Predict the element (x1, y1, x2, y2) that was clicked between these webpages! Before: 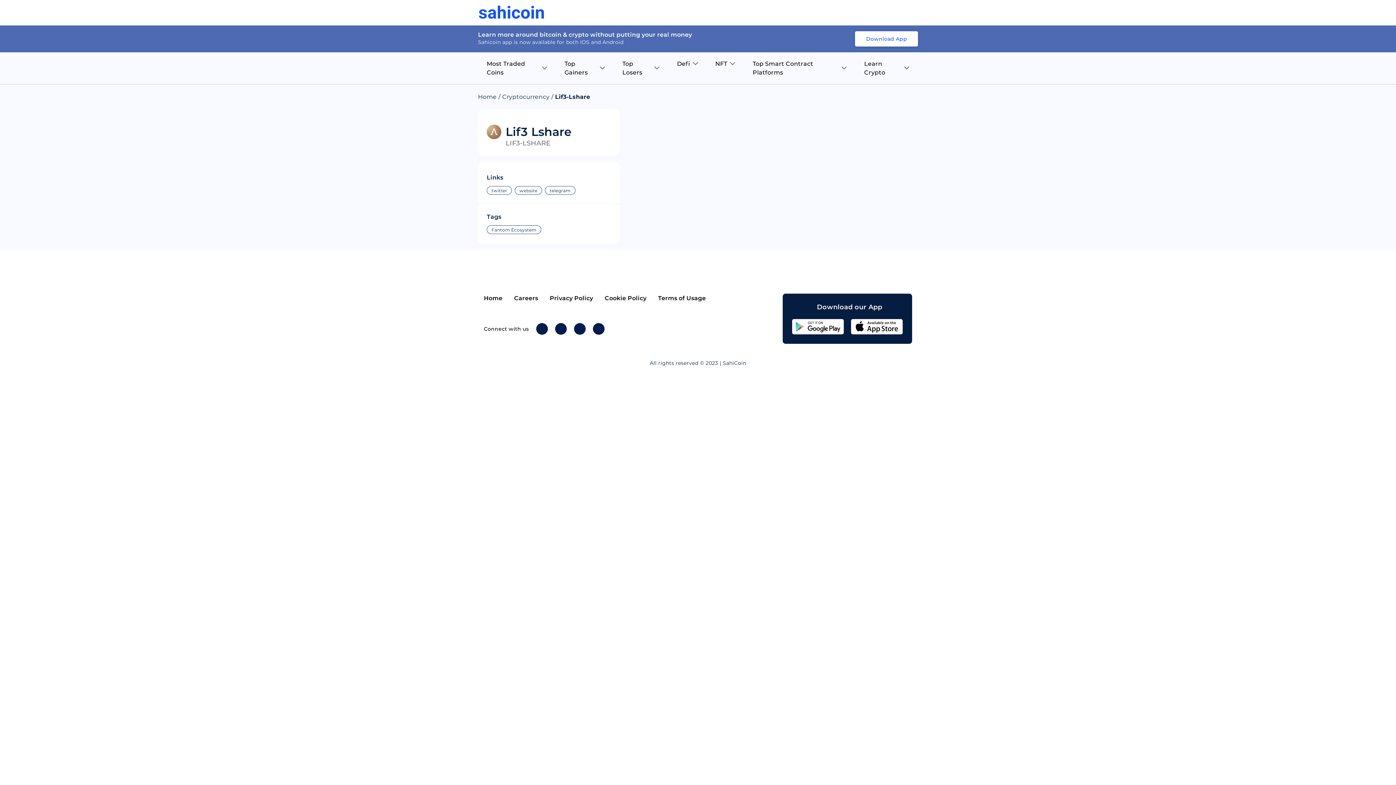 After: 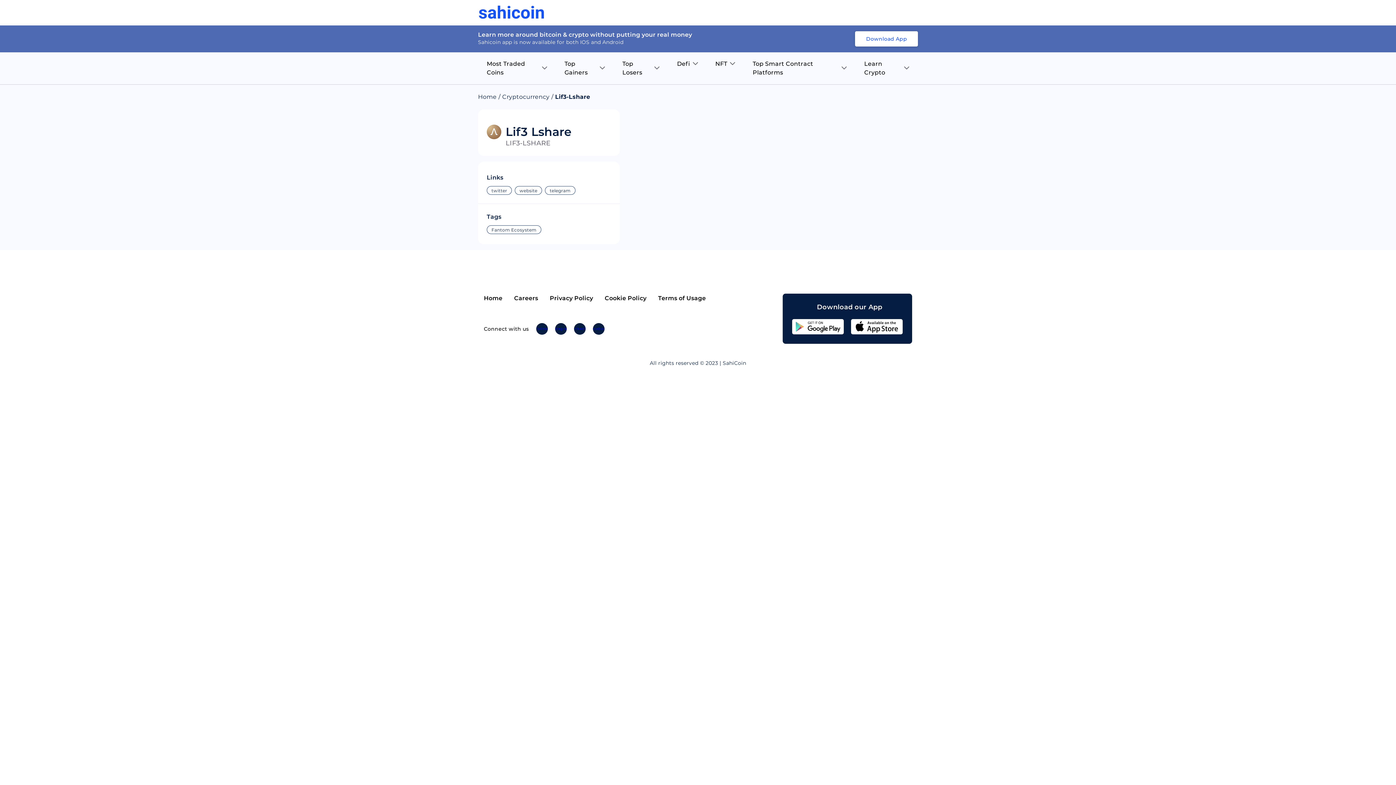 Action: bbox: (851, 319, 902, 334)